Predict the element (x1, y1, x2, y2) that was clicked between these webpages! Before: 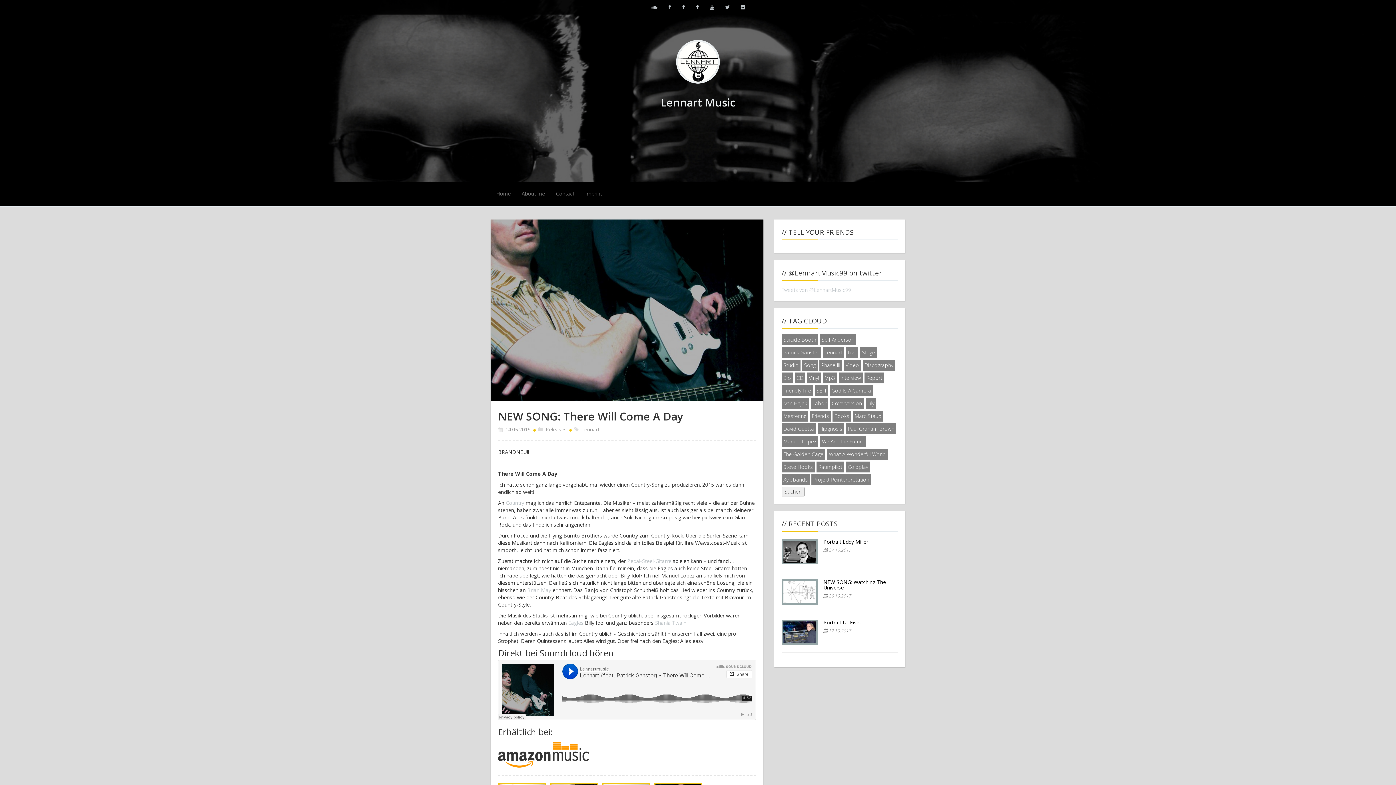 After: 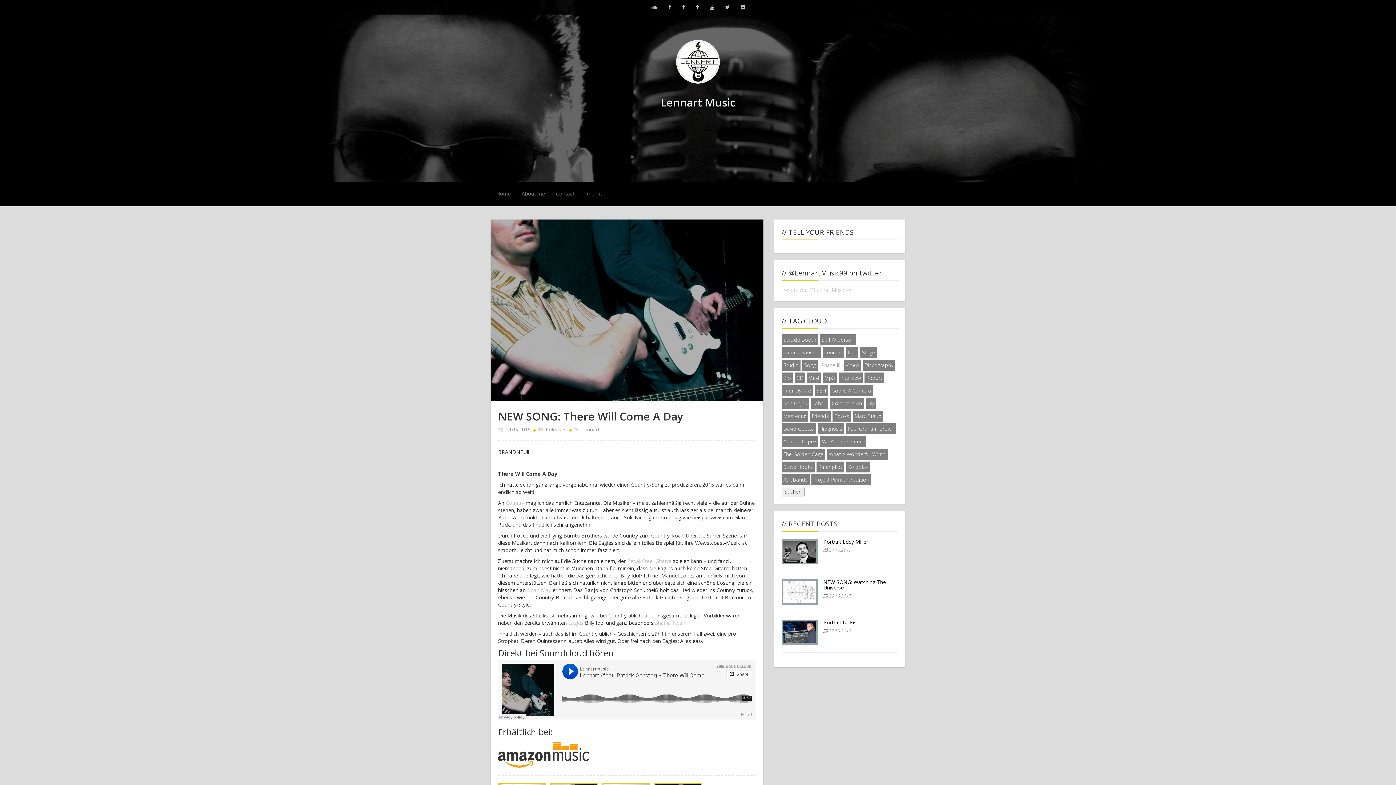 Action: bbox: (819, 360, 842, 370) label: Phase III